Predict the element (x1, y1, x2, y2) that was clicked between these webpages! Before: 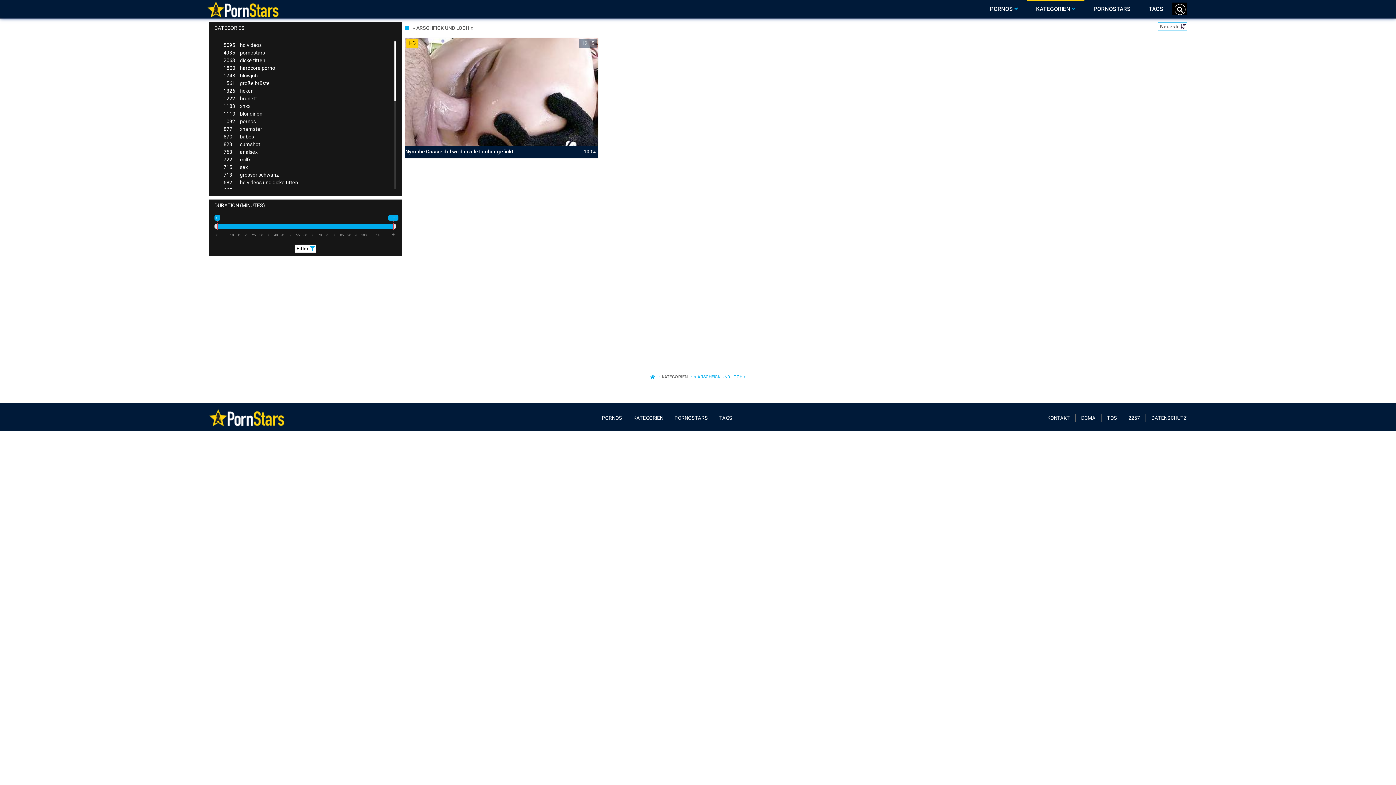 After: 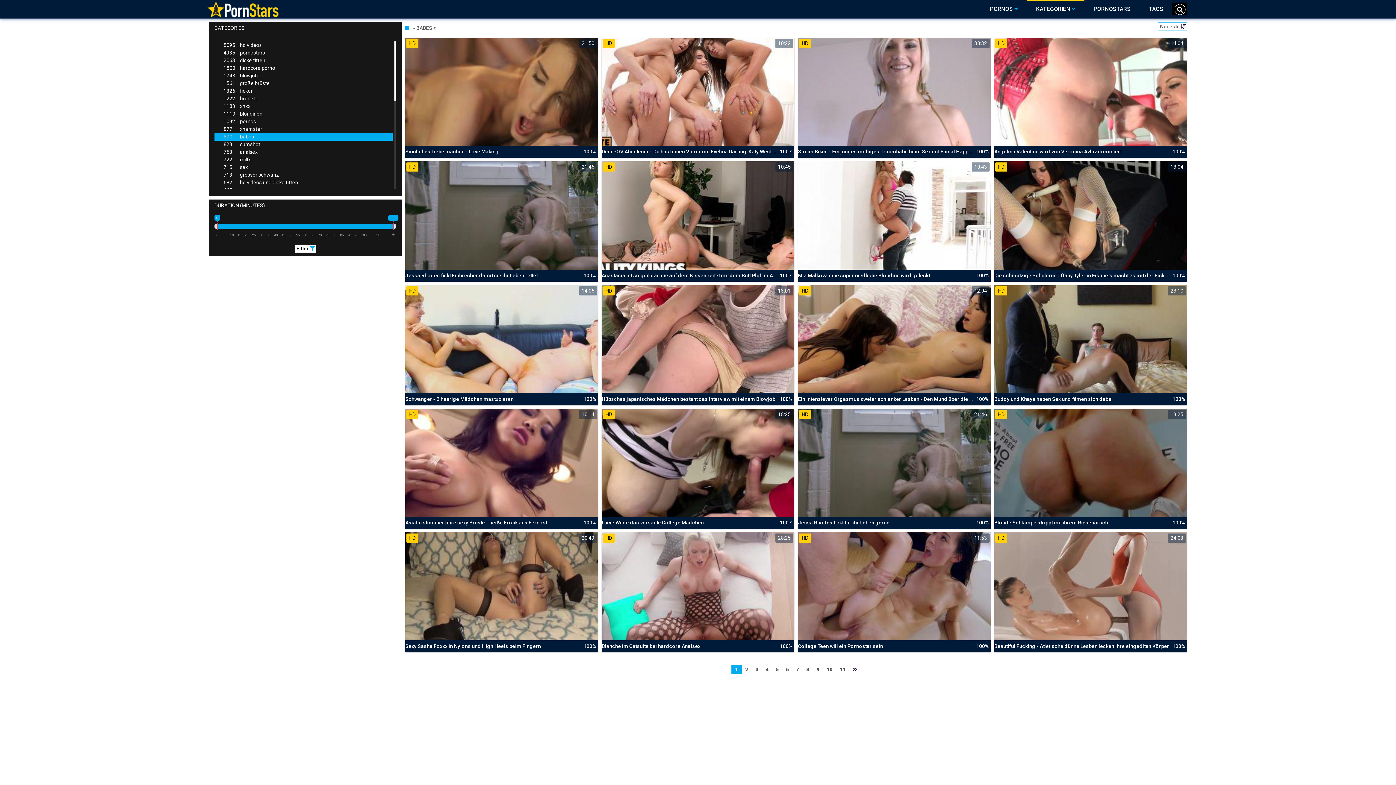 Action: bbox: (214, 133, 392, 140) label: 870babes